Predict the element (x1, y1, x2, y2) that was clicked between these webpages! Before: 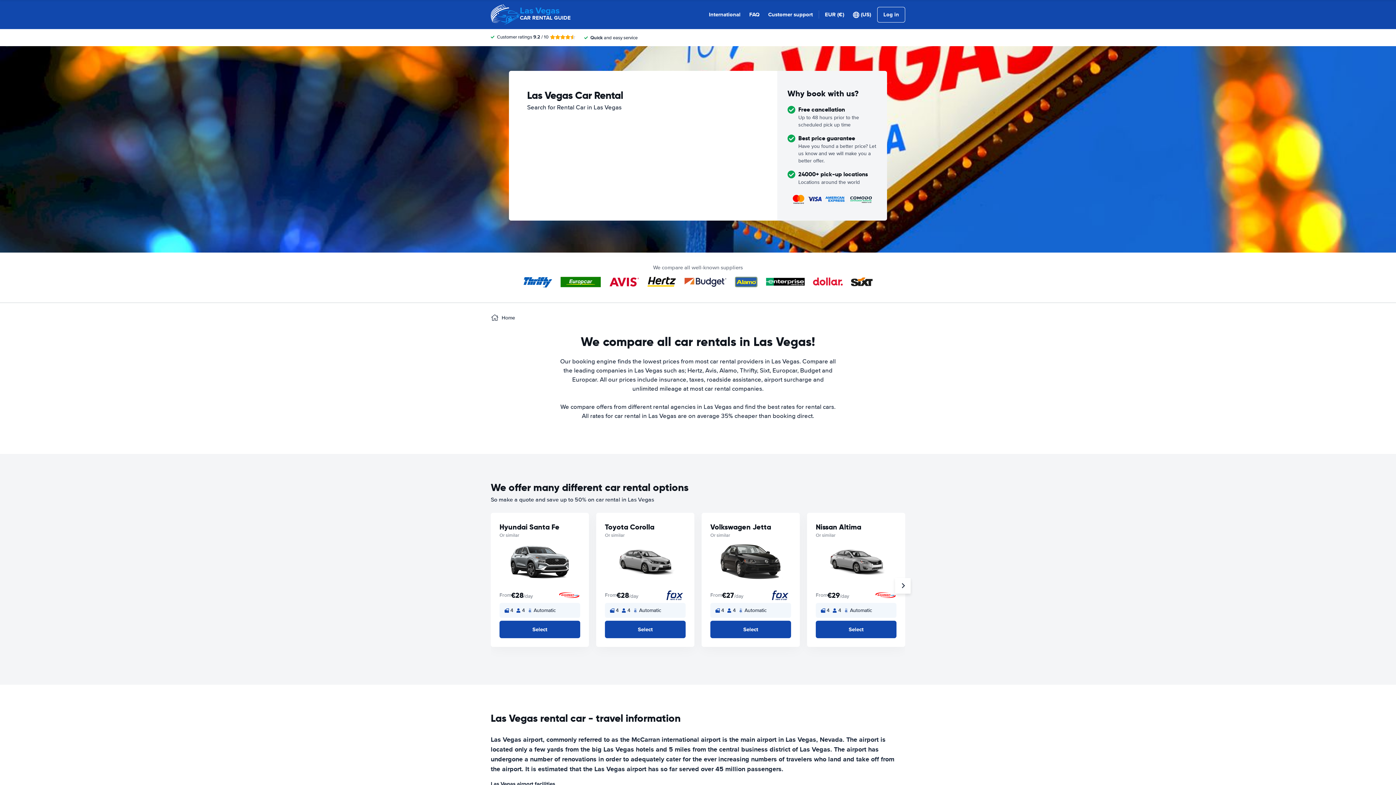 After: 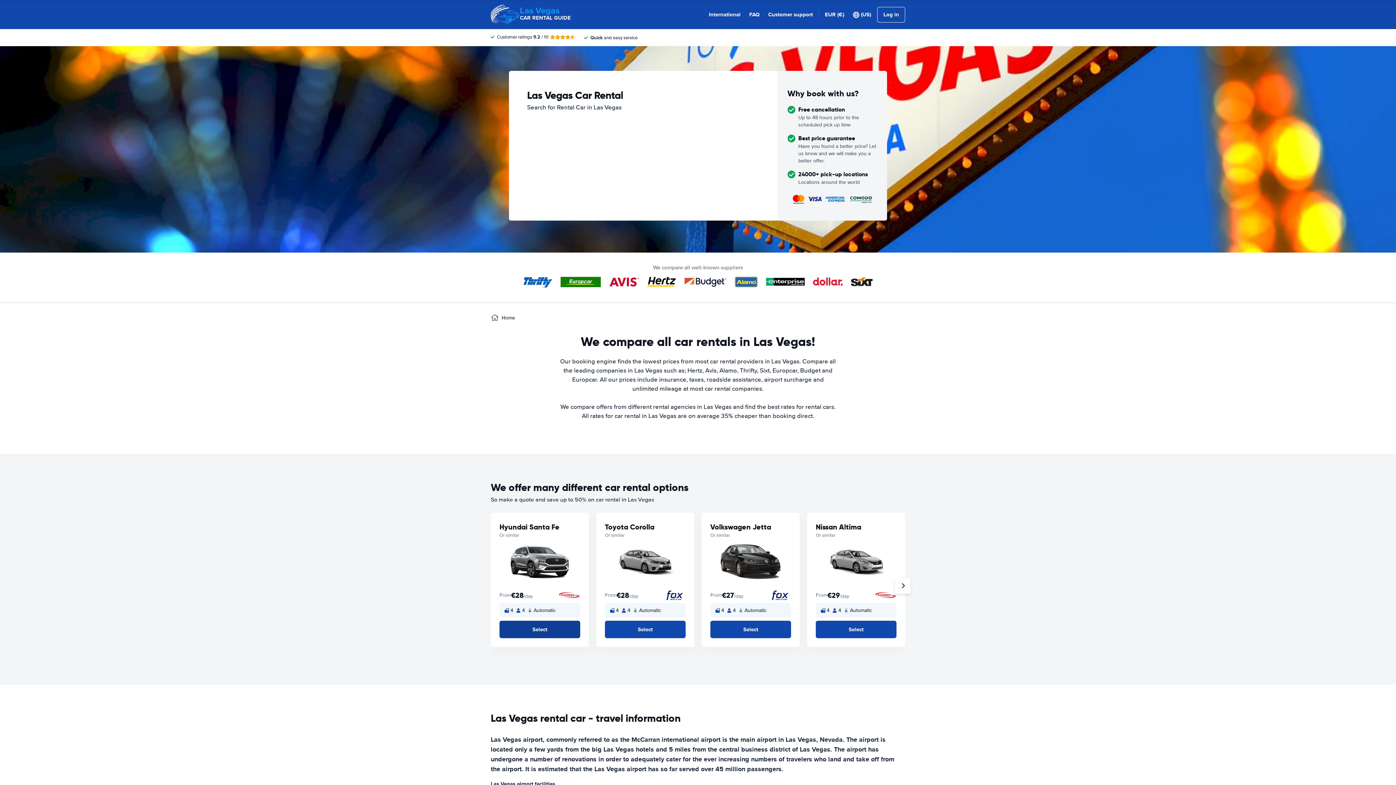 Action: label: Select bbox: (499, 621, 580, 638)